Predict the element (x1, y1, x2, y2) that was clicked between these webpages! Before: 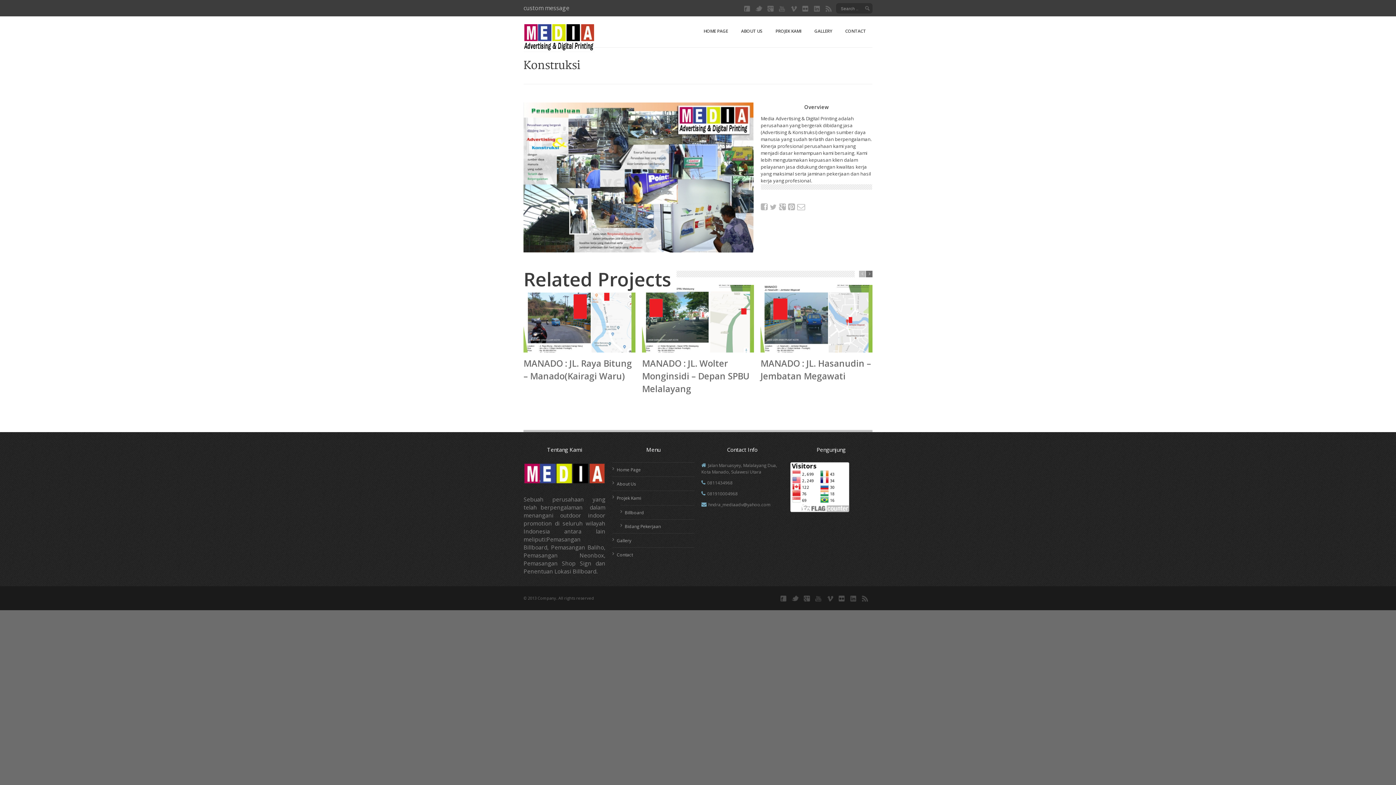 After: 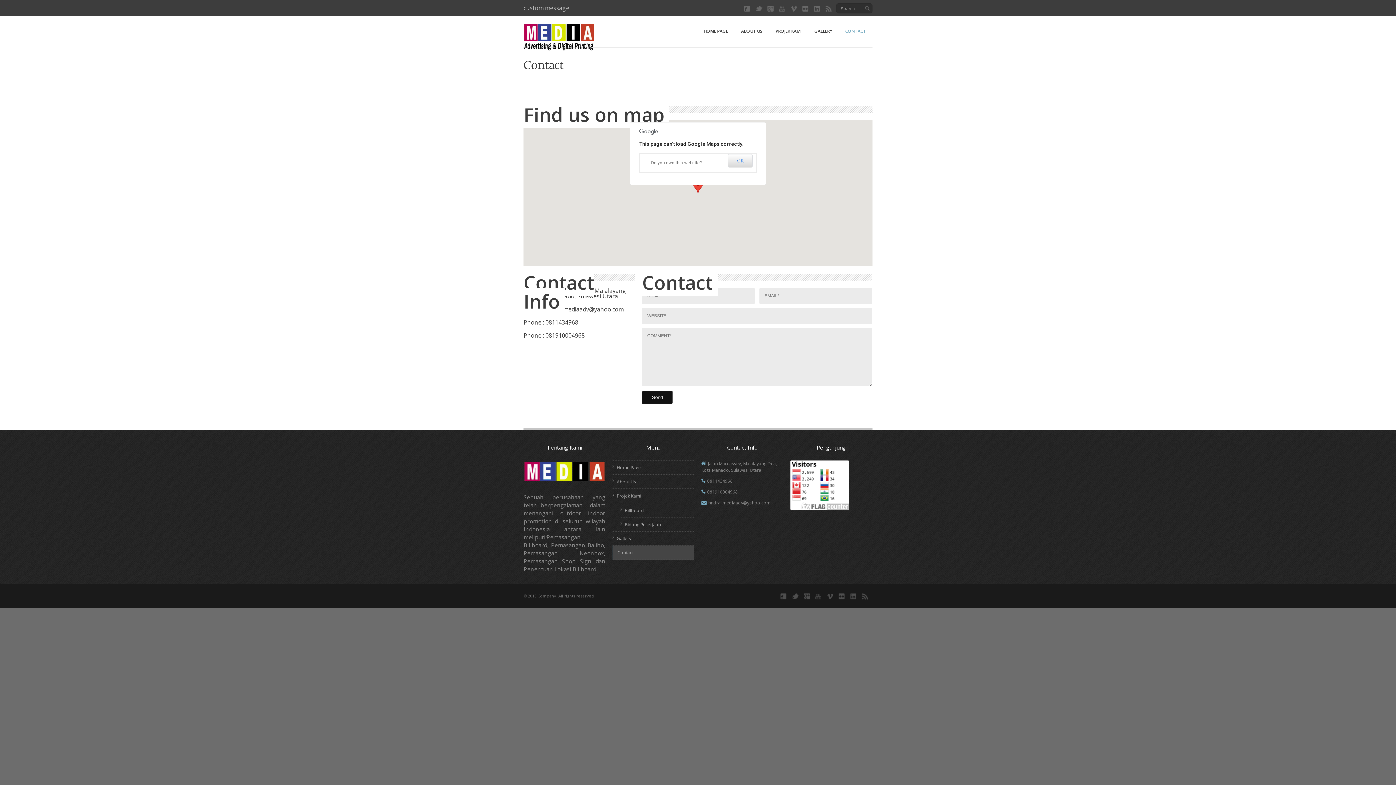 Action: bbox: (838, 16, 872, 47) label: CONTACT